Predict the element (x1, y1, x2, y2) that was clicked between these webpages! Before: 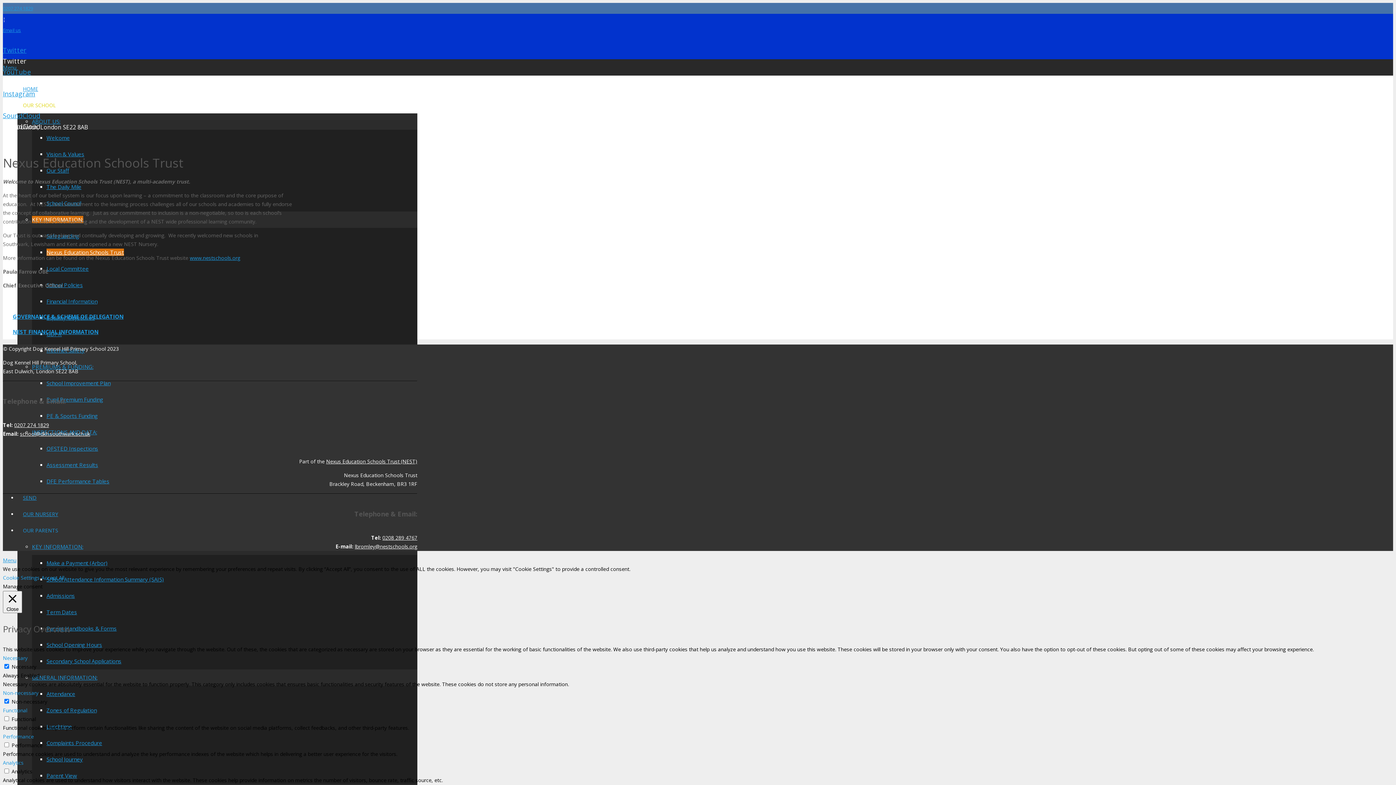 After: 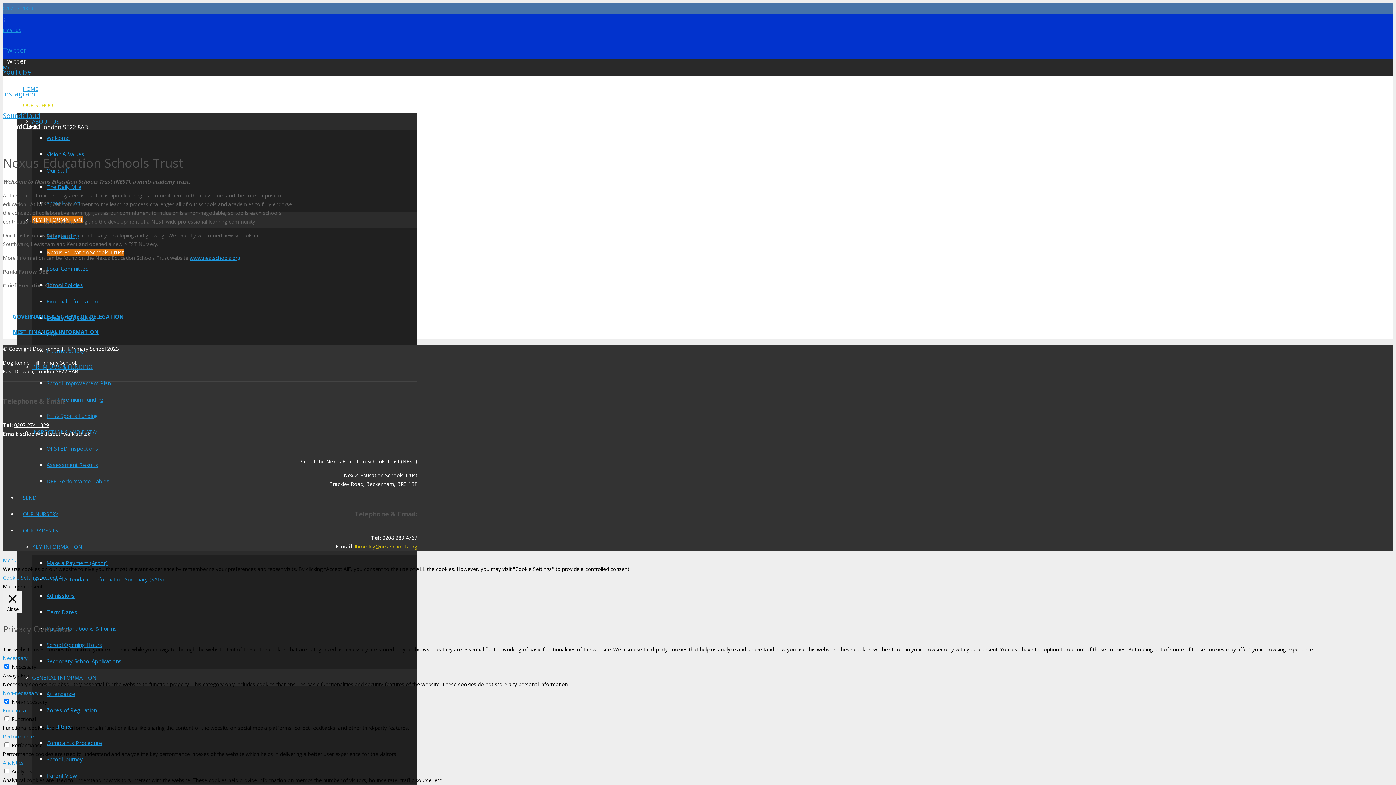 Action: bbox: (354, 543, 417, 550) label: lbromley@nestschools.org